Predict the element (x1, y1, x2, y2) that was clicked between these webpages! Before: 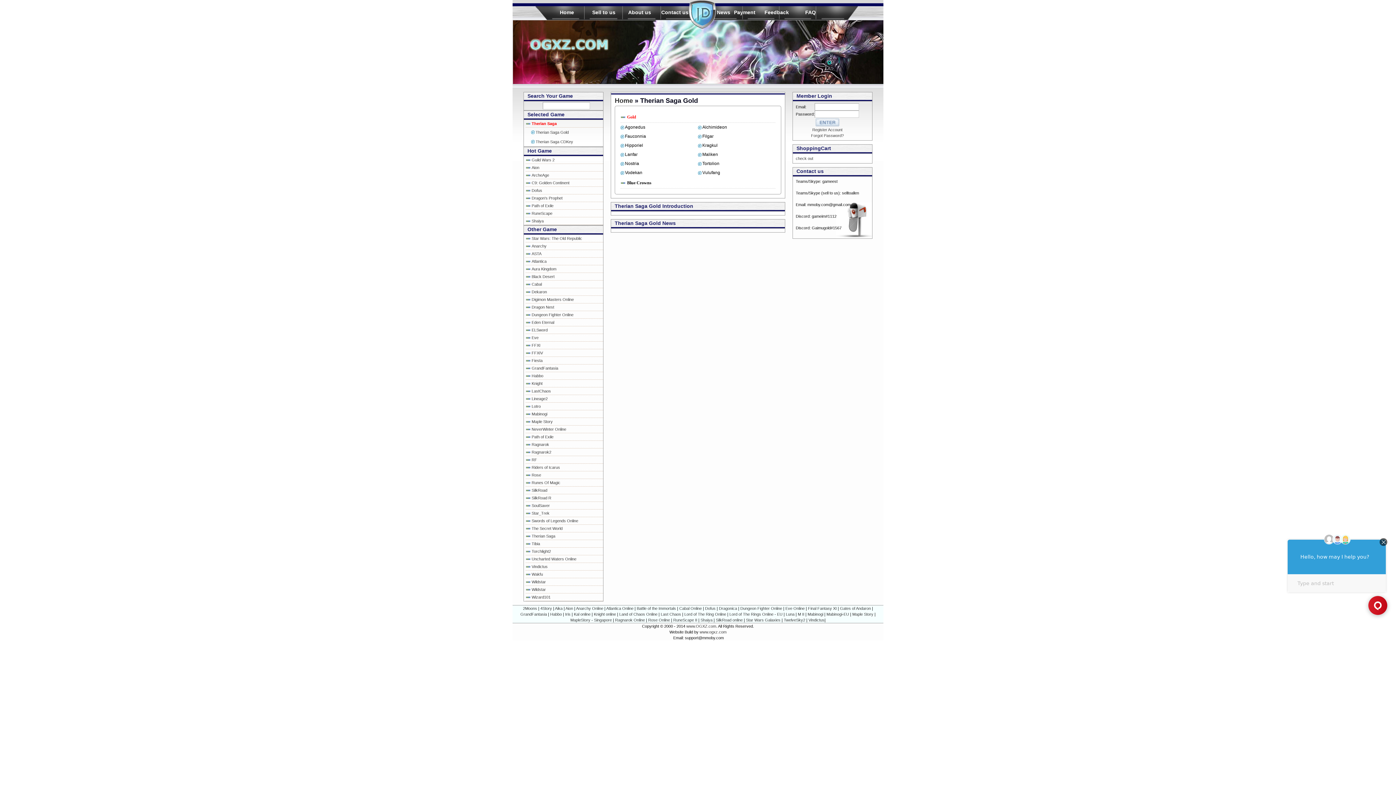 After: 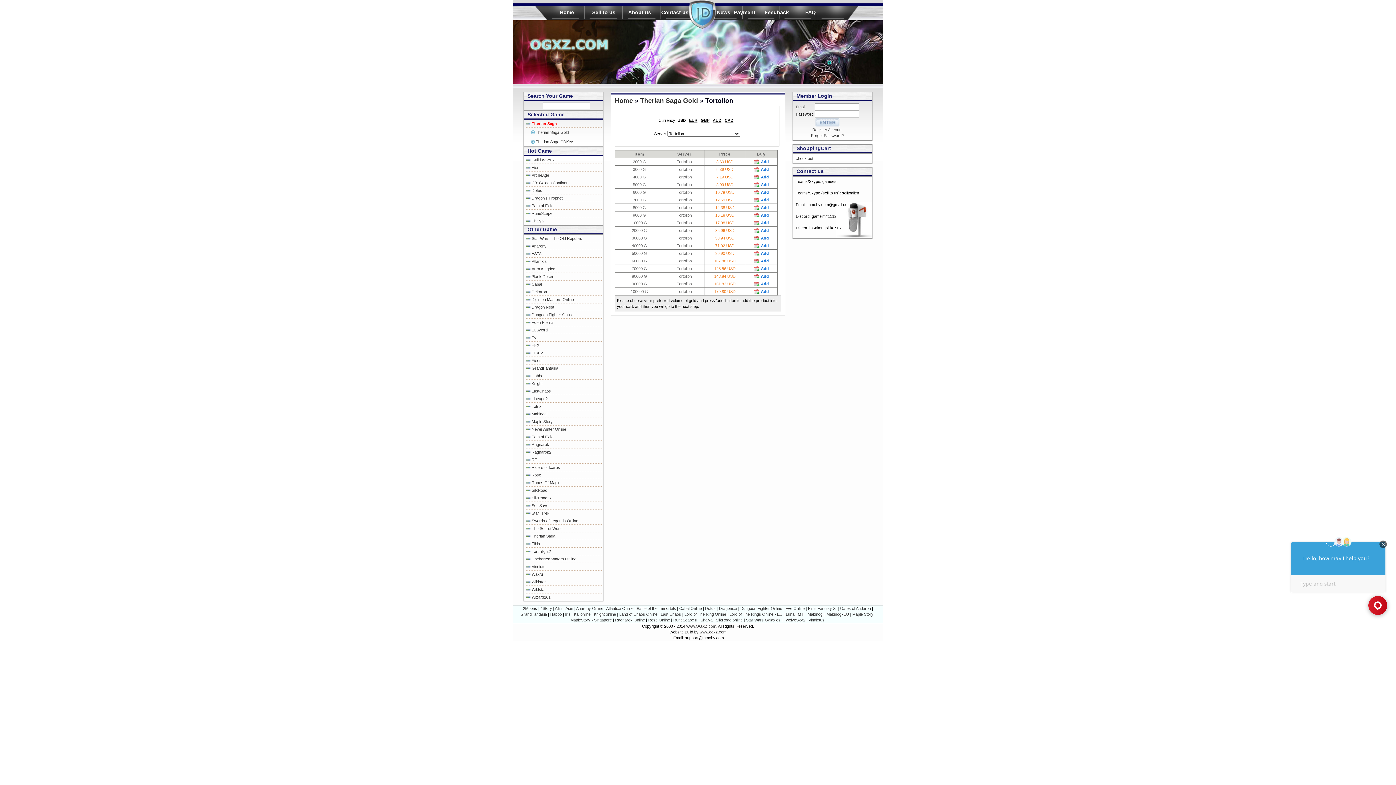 Action: bbox: (702, 161, 719, 166) label: Tortolion